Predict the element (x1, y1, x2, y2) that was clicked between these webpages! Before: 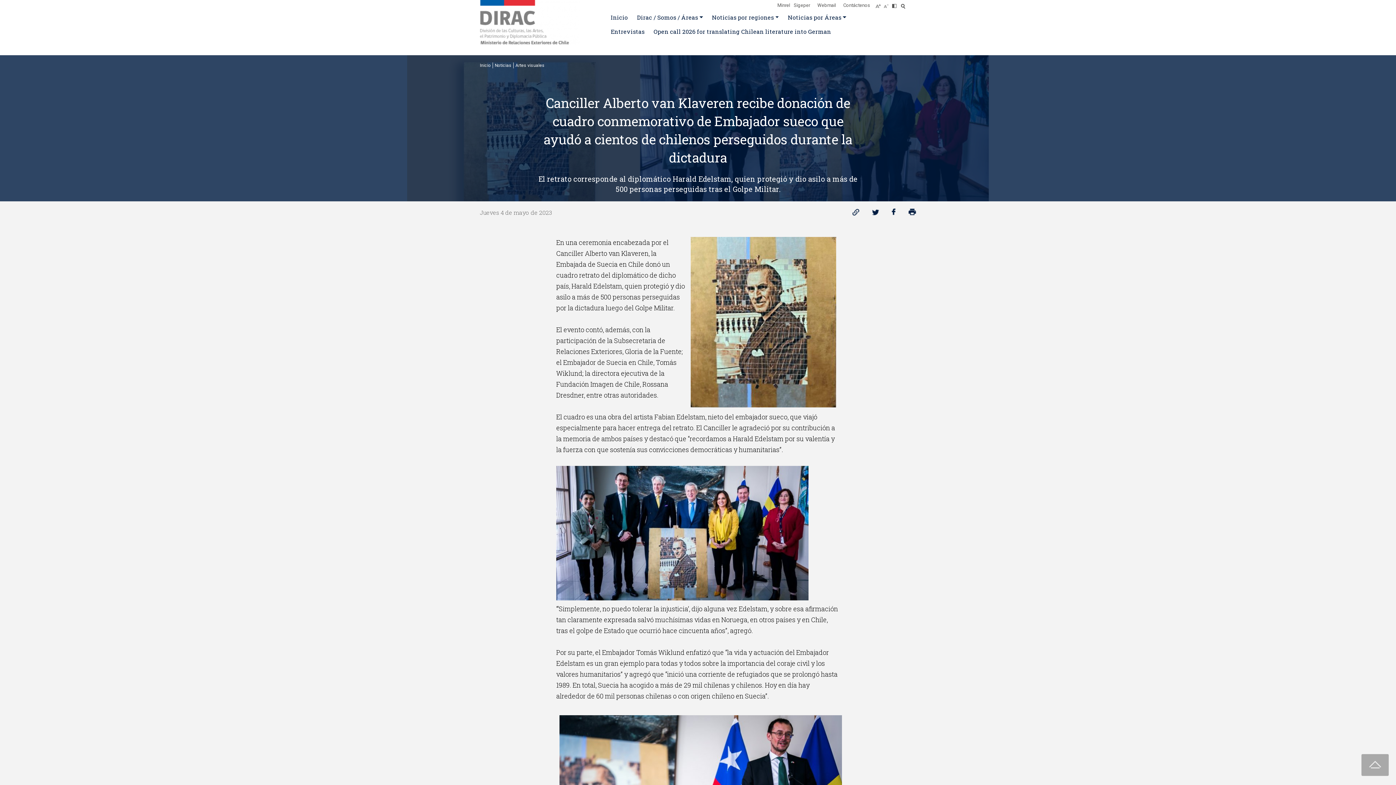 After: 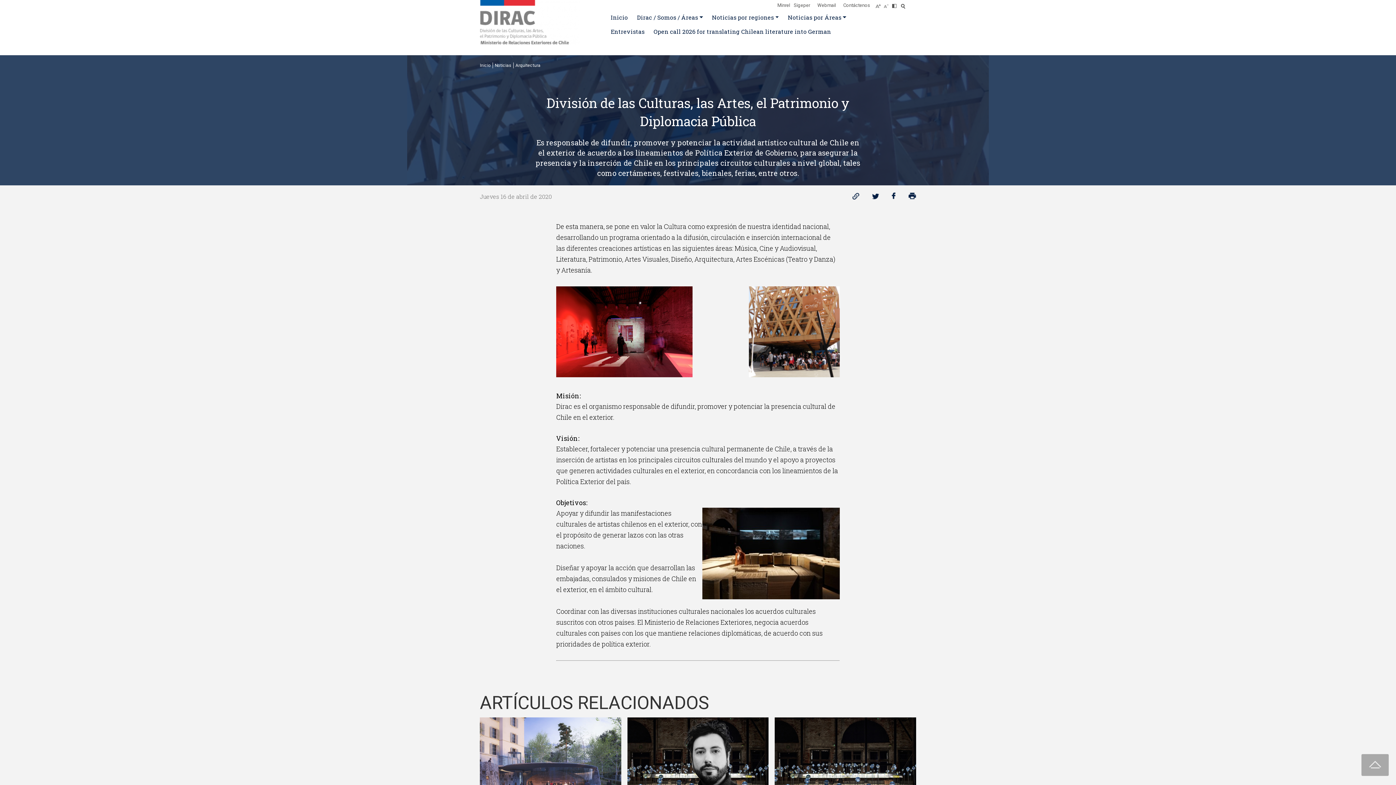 Action: label: Dirac / Somos / Áreas bbox: (637, 13, 703, 20)